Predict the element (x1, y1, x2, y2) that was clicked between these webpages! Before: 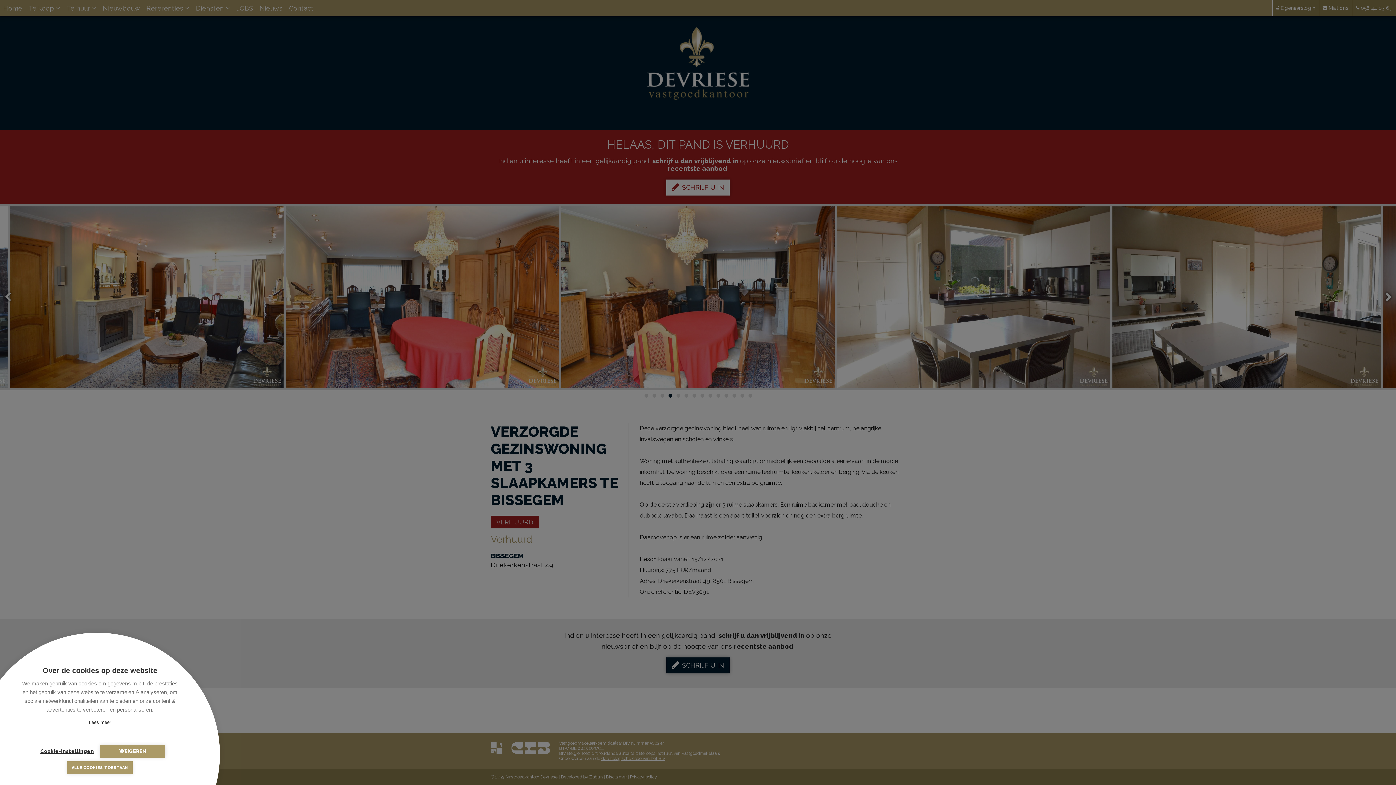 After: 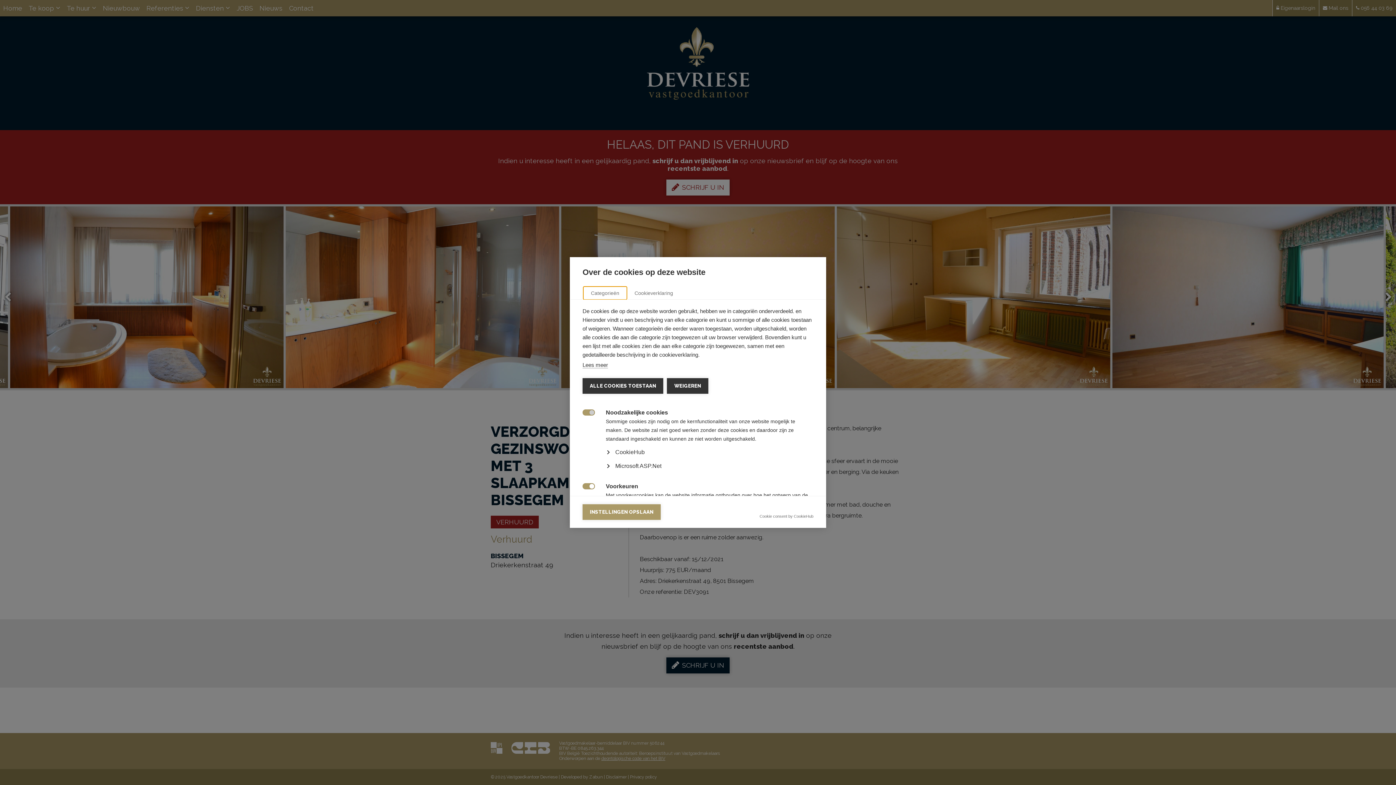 Action: bbox: (34, 745, 100, 758) label: Cookie-instellingen